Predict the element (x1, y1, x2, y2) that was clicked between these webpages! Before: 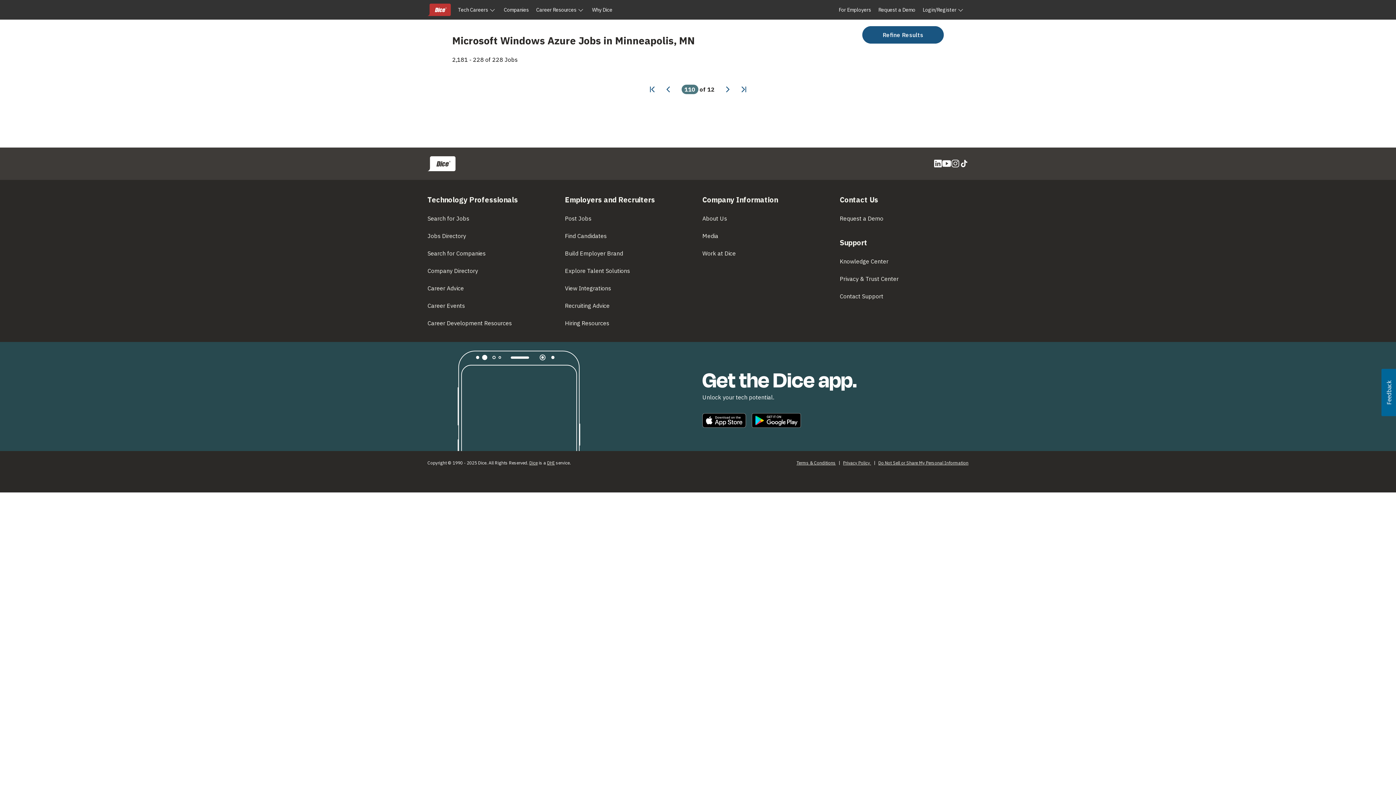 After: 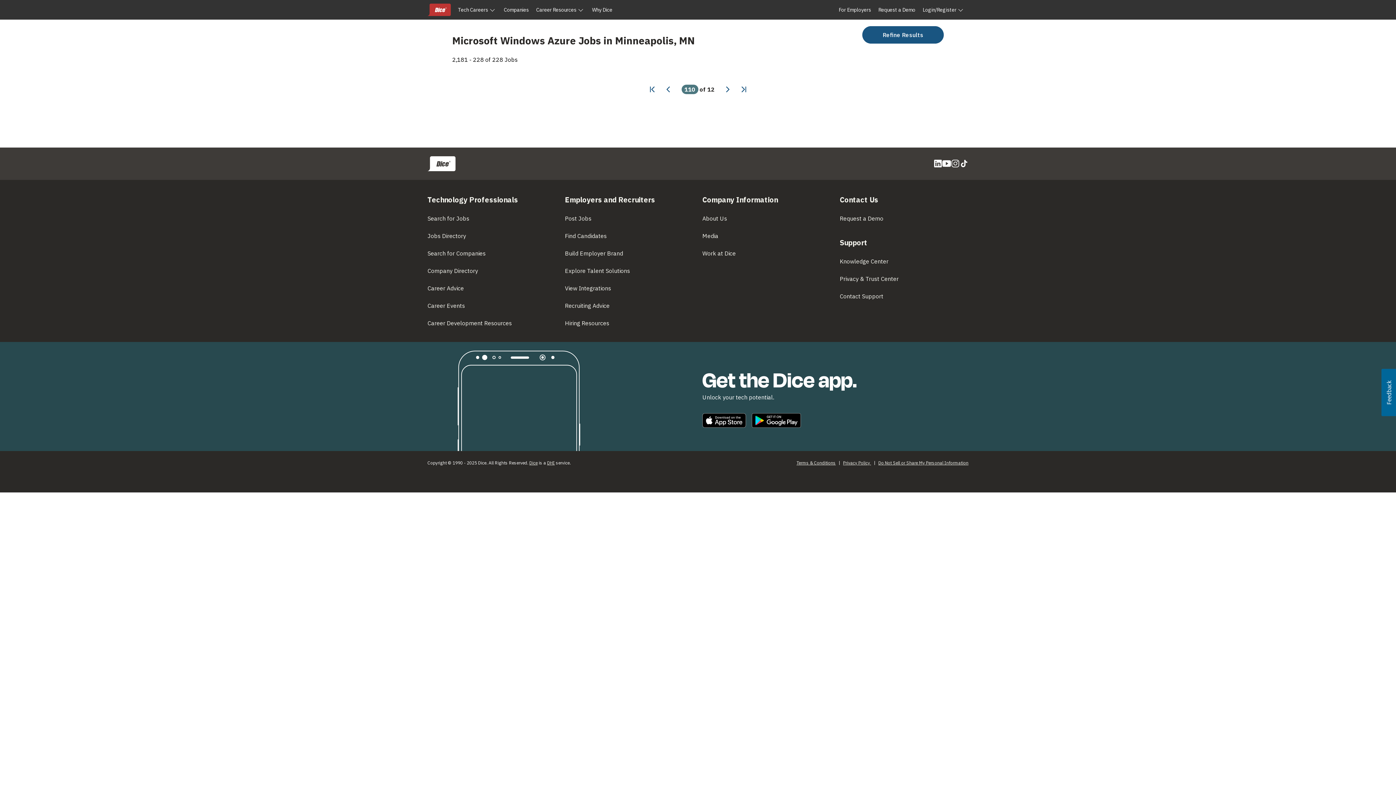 Action: label: Usabilla Feedback Button bbox: (1381, 369, 1396, 416)